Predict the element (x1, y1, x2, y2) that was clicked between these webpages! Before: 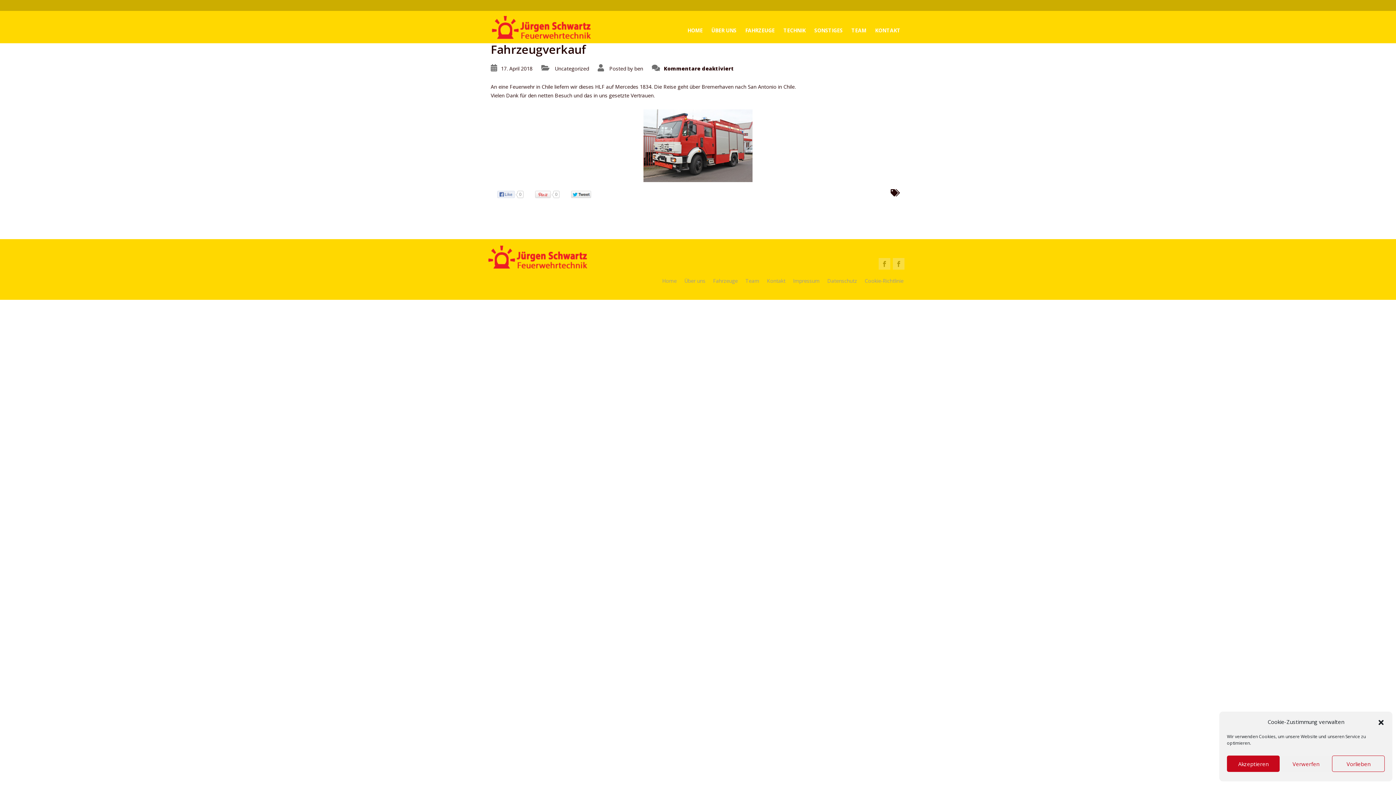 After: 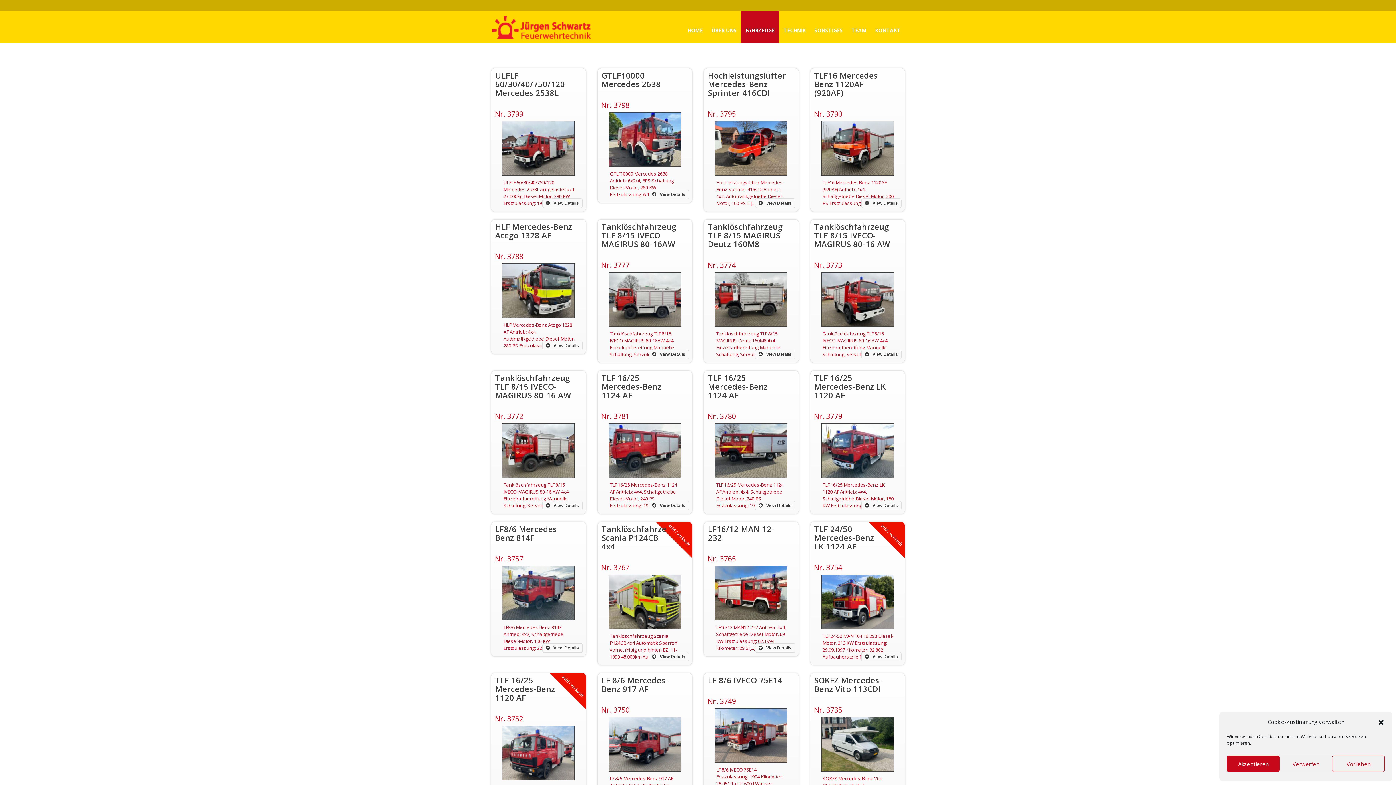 Action: bbox: (713, 277, 738, 284) label: Fahrzeuge